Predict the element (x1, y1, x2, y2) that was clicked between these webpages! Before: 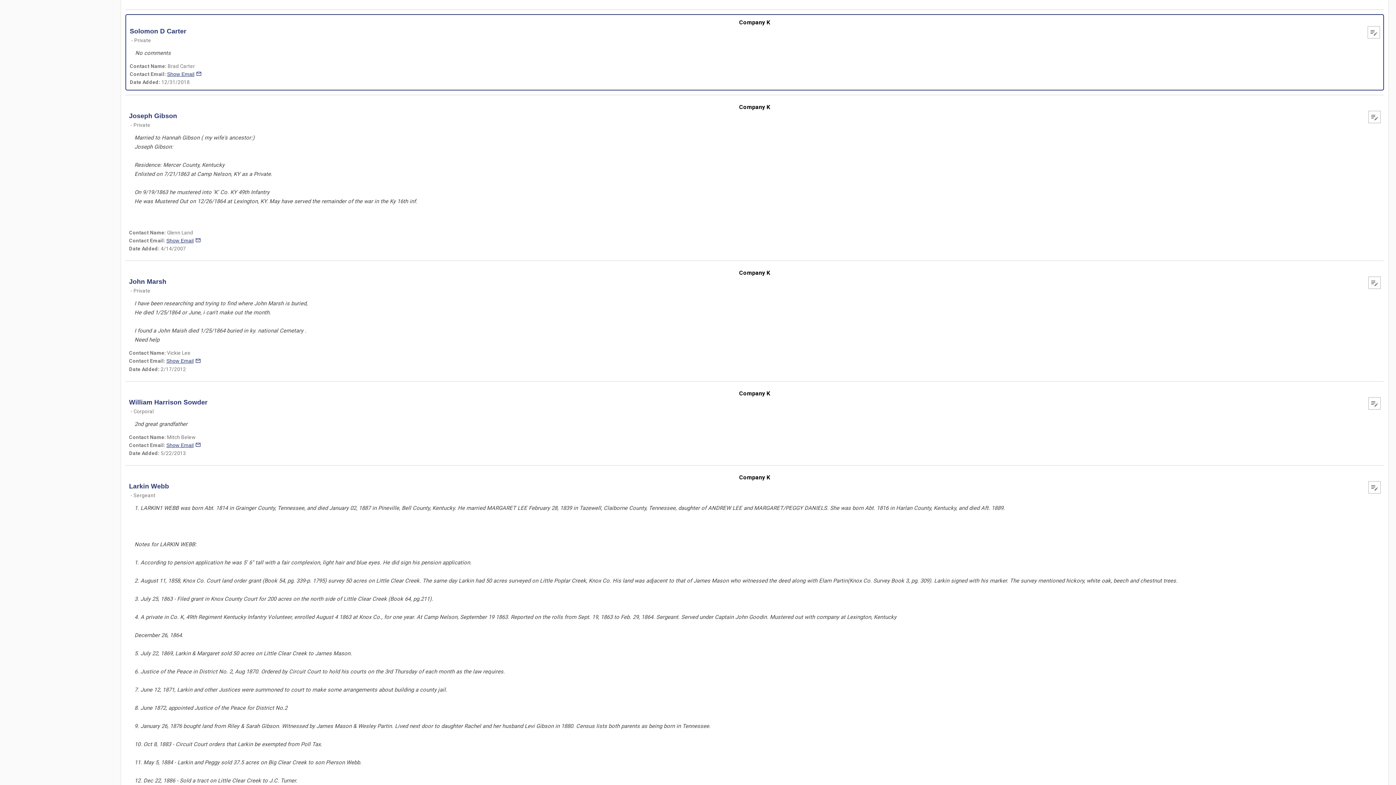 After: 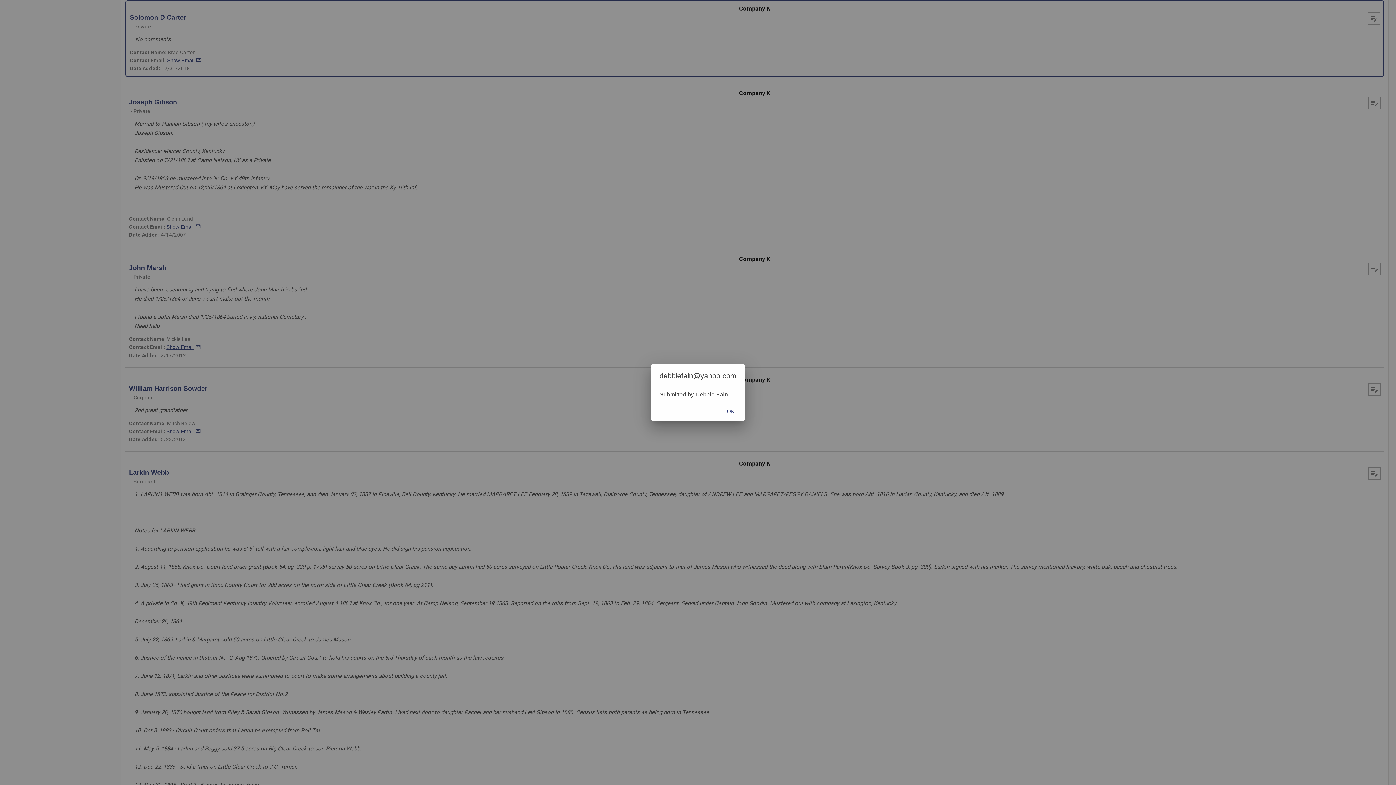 Action: bbox: (166, 264, 201, 270) label: Show Email